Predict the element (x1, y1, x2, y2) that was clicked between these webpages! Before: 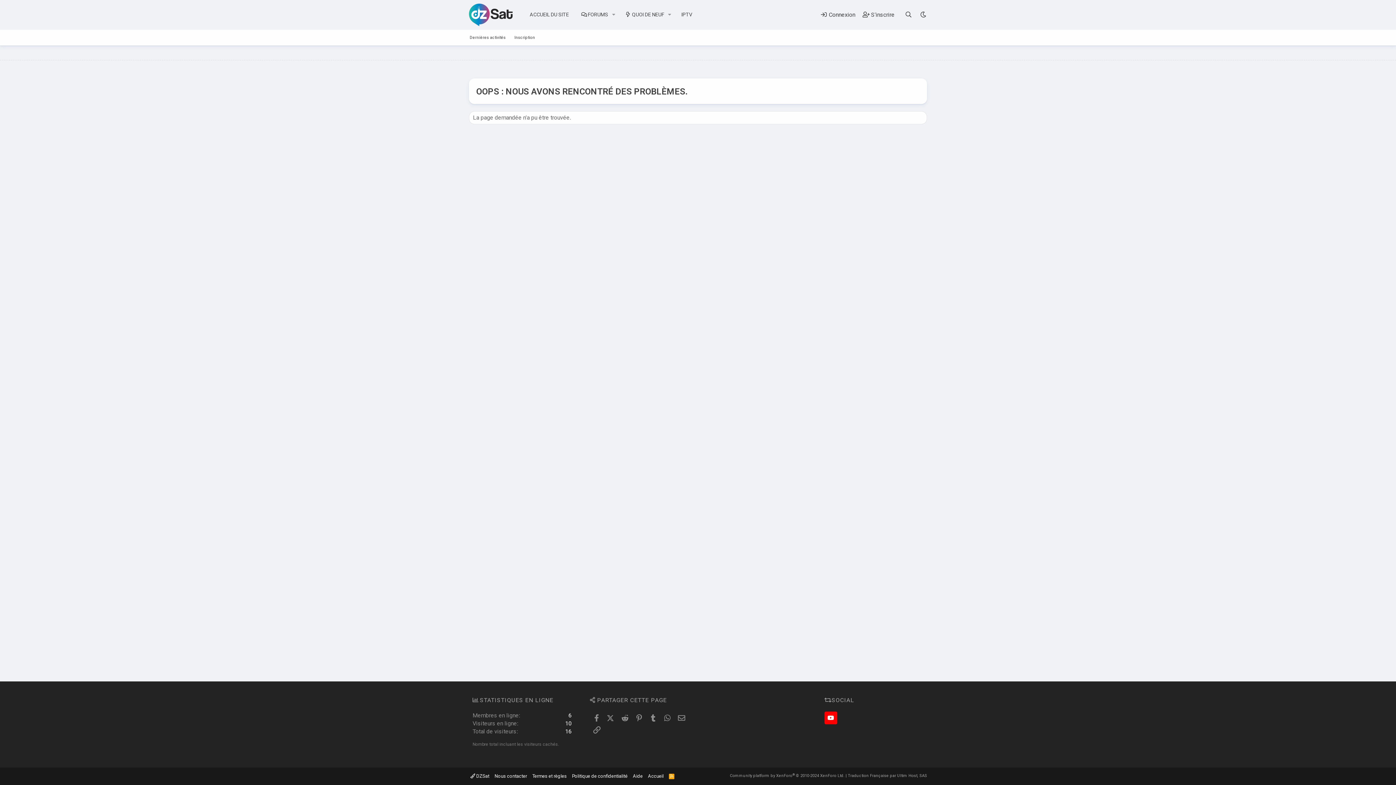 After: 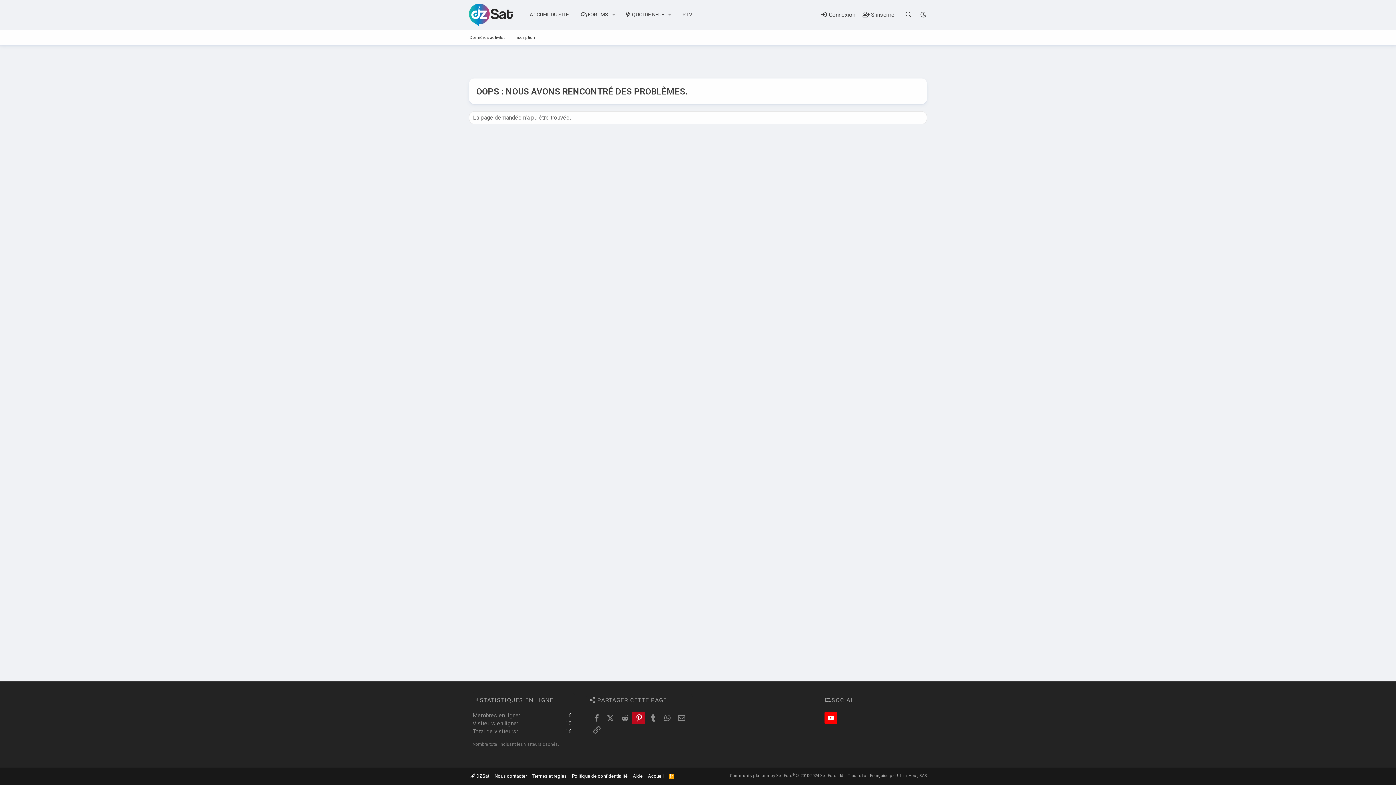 Action: bbox: (632, 712, 645, 724) label: Pinterest